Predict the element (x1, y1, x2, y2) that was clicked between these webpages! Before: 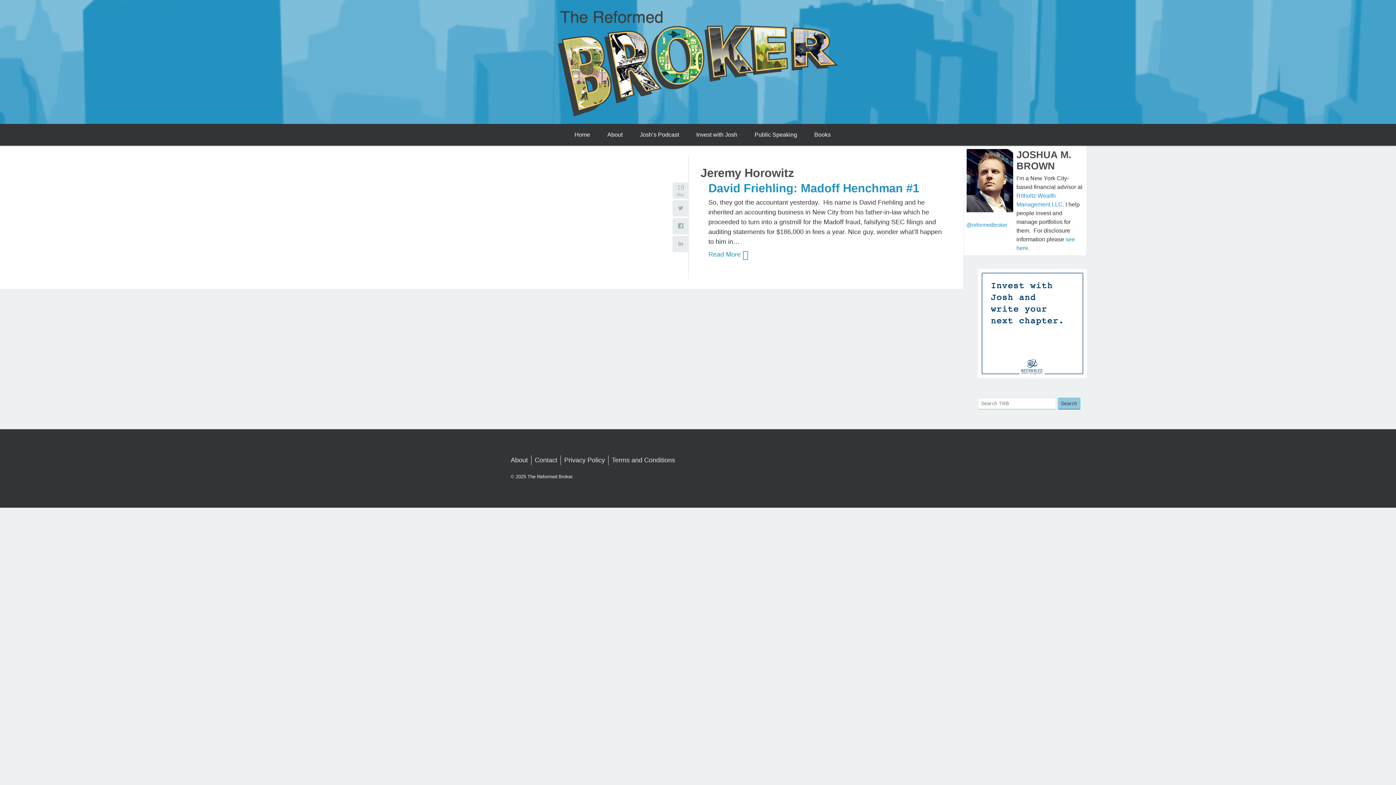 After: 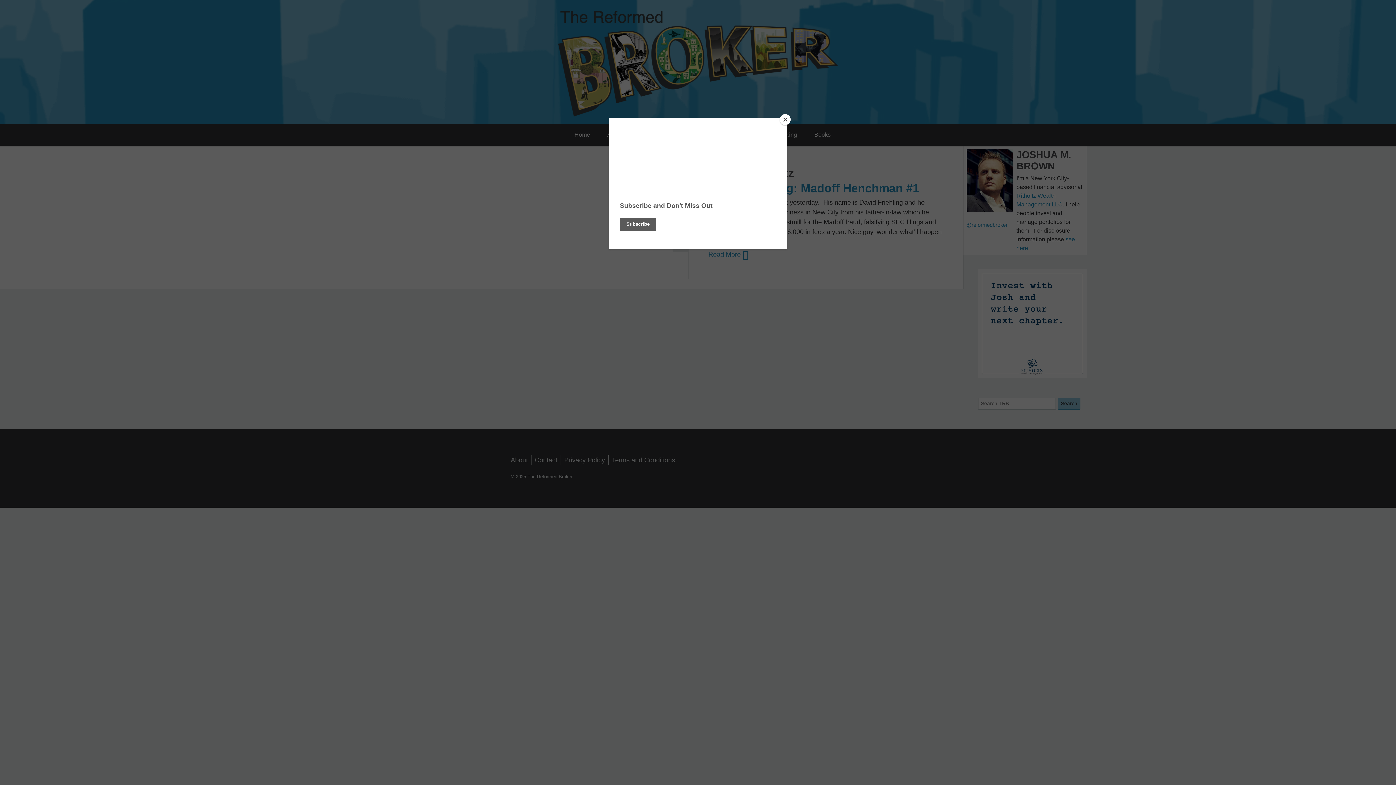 Action: bbox: (678, 205, 683, 212)